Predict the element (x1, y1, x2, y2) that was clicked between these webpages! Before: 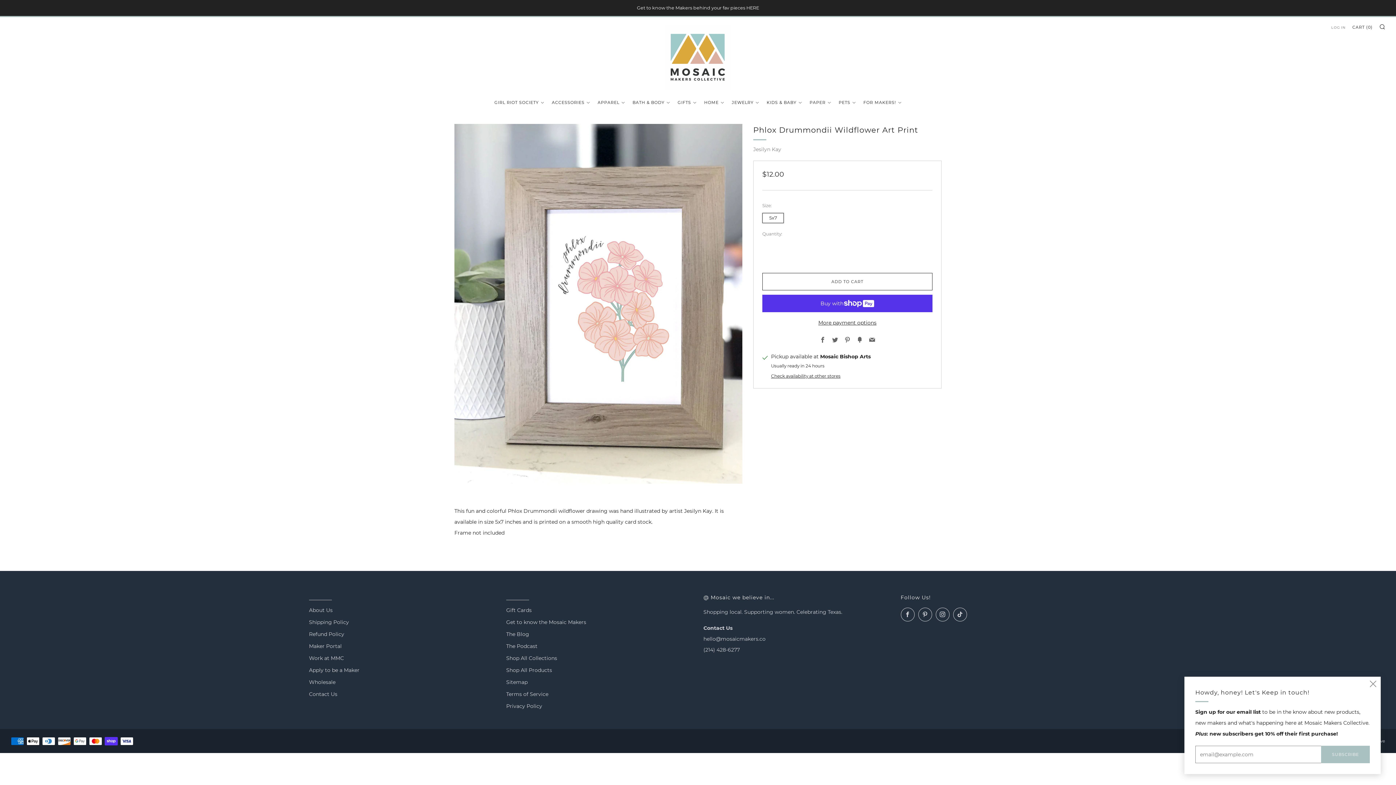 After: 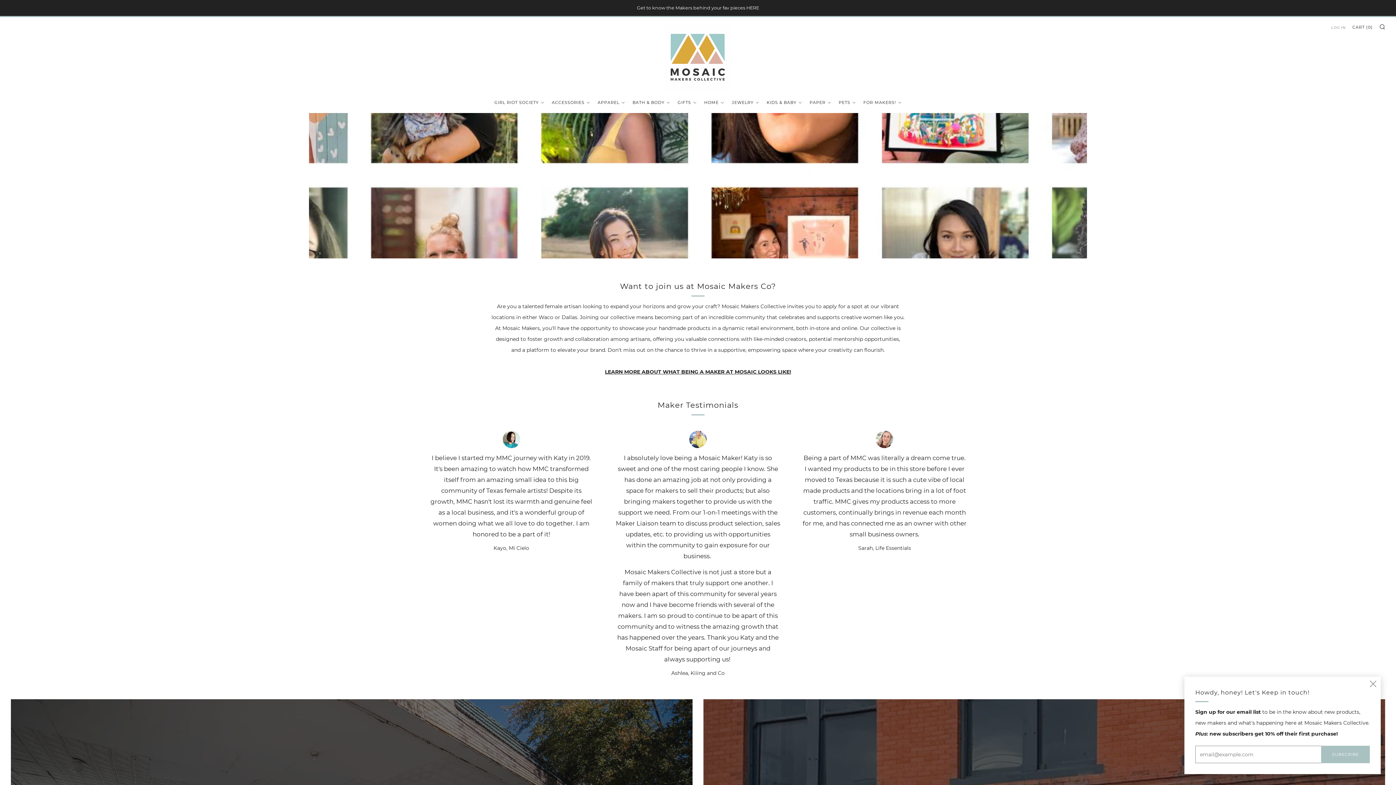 Action: bbox: (309, 667, 359, 673) label: Apply to be a Maker